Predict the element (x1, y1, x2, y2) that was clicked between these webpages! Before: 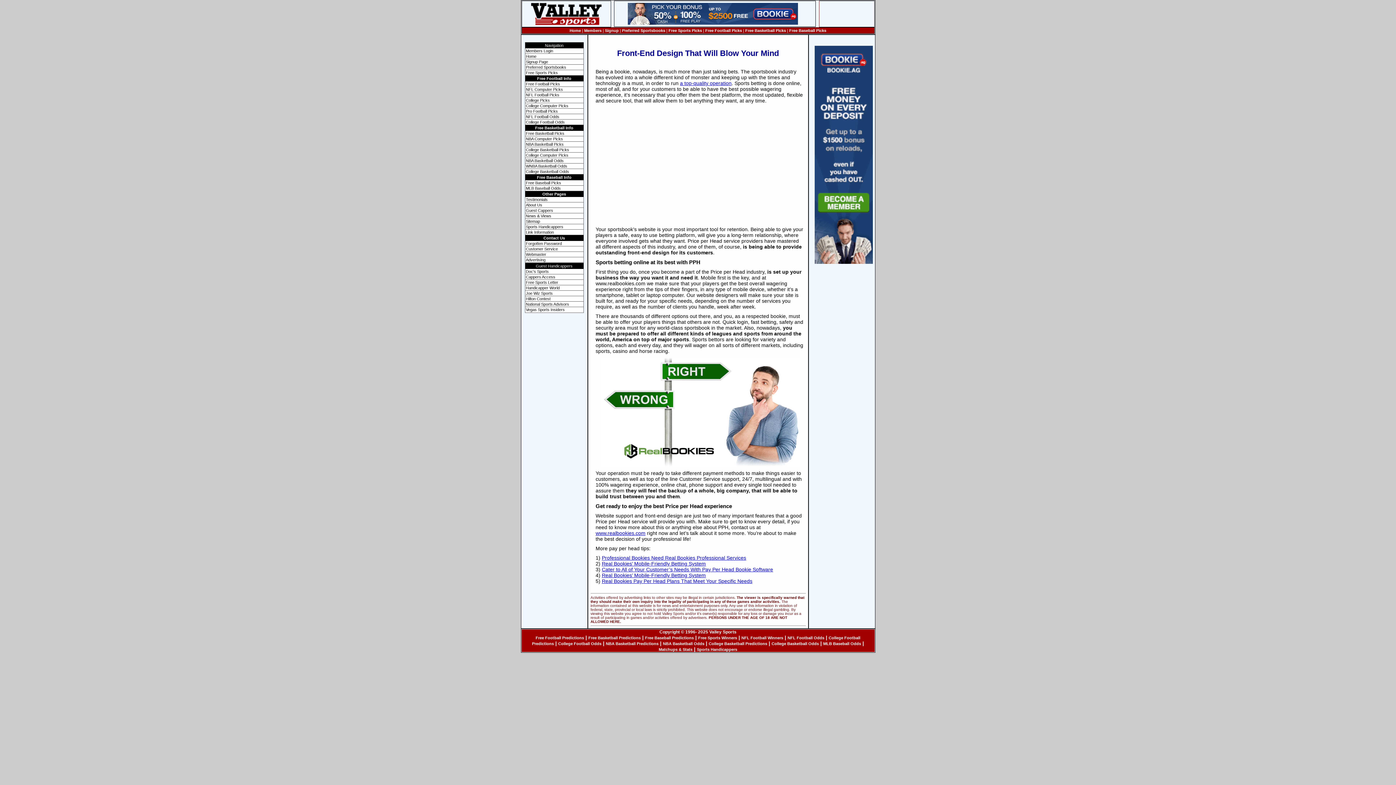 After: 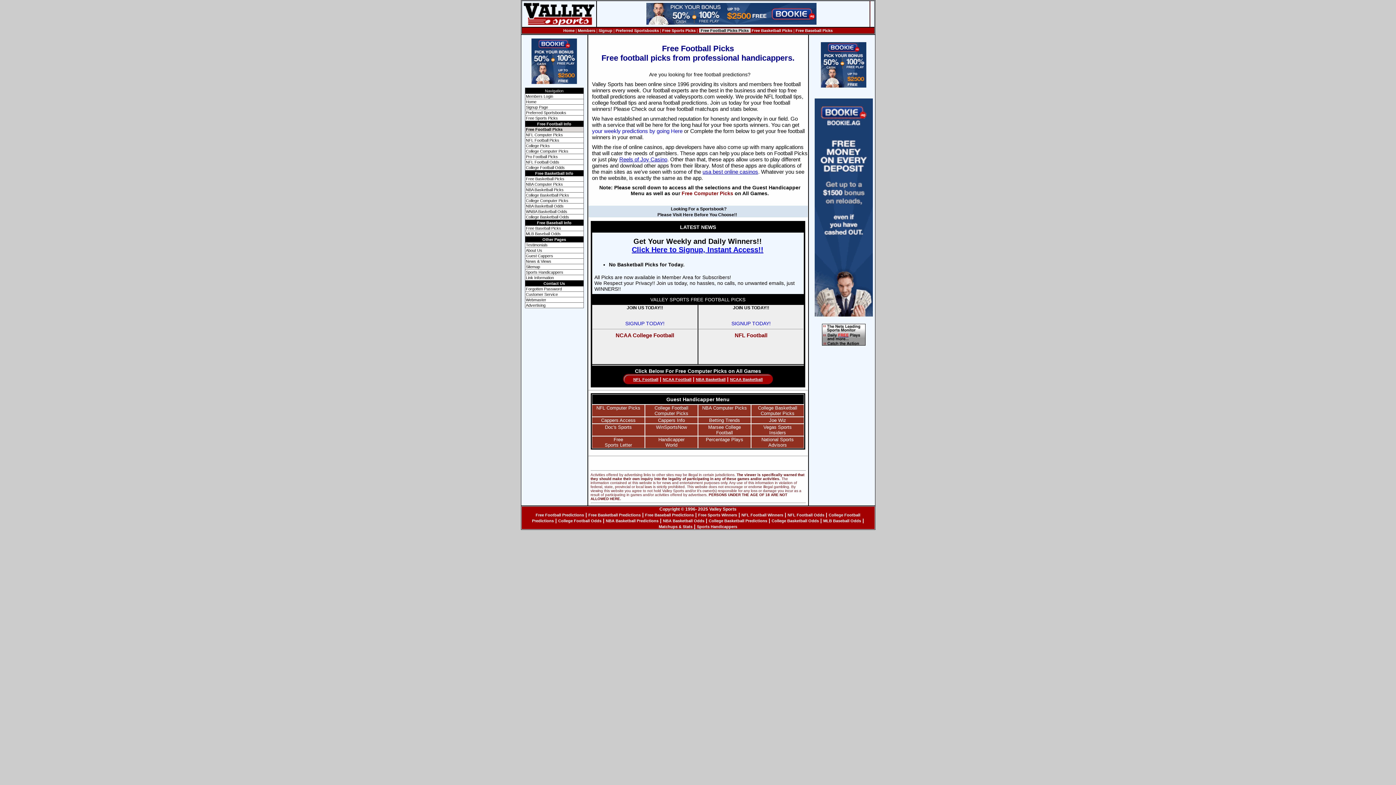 Action: label: Free Football Picks bbox: (526, 81, 560, 86)